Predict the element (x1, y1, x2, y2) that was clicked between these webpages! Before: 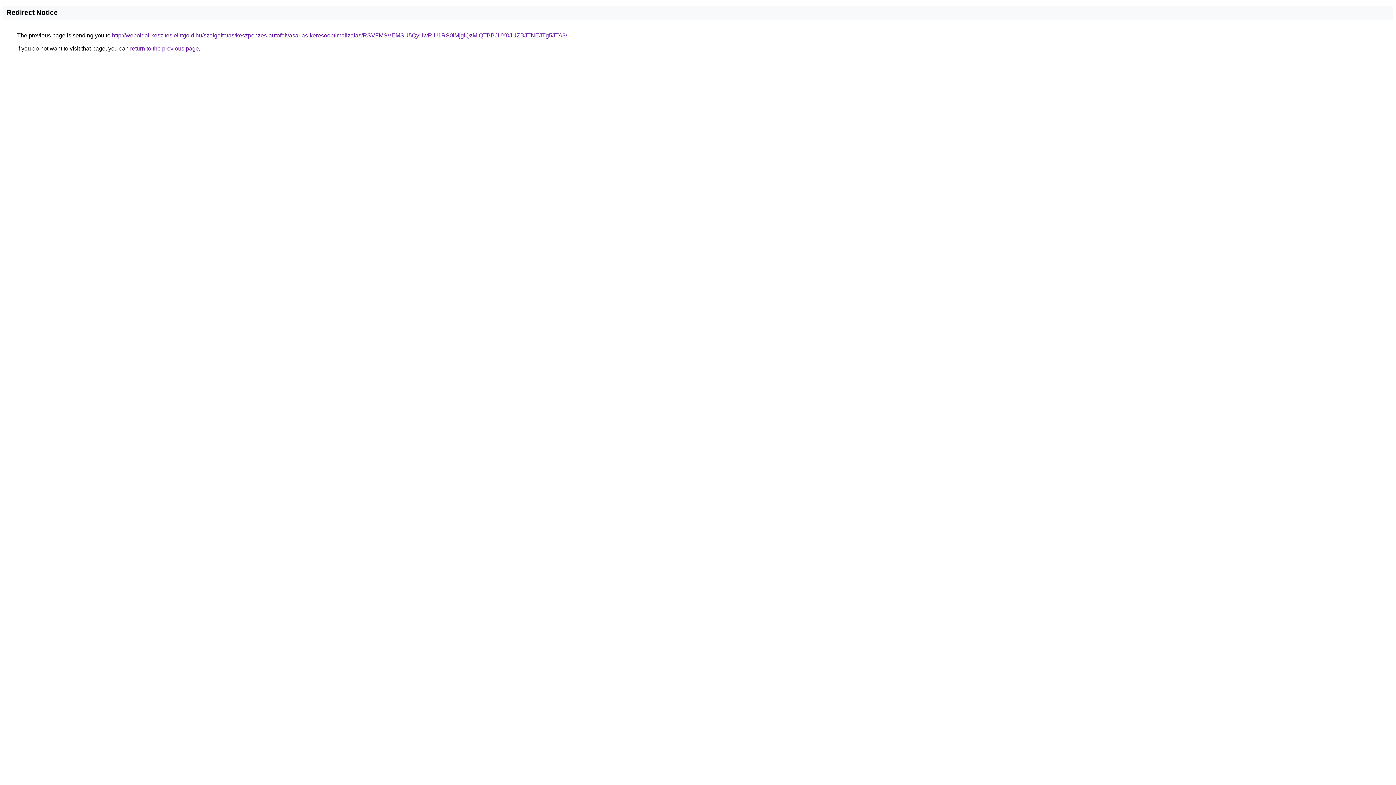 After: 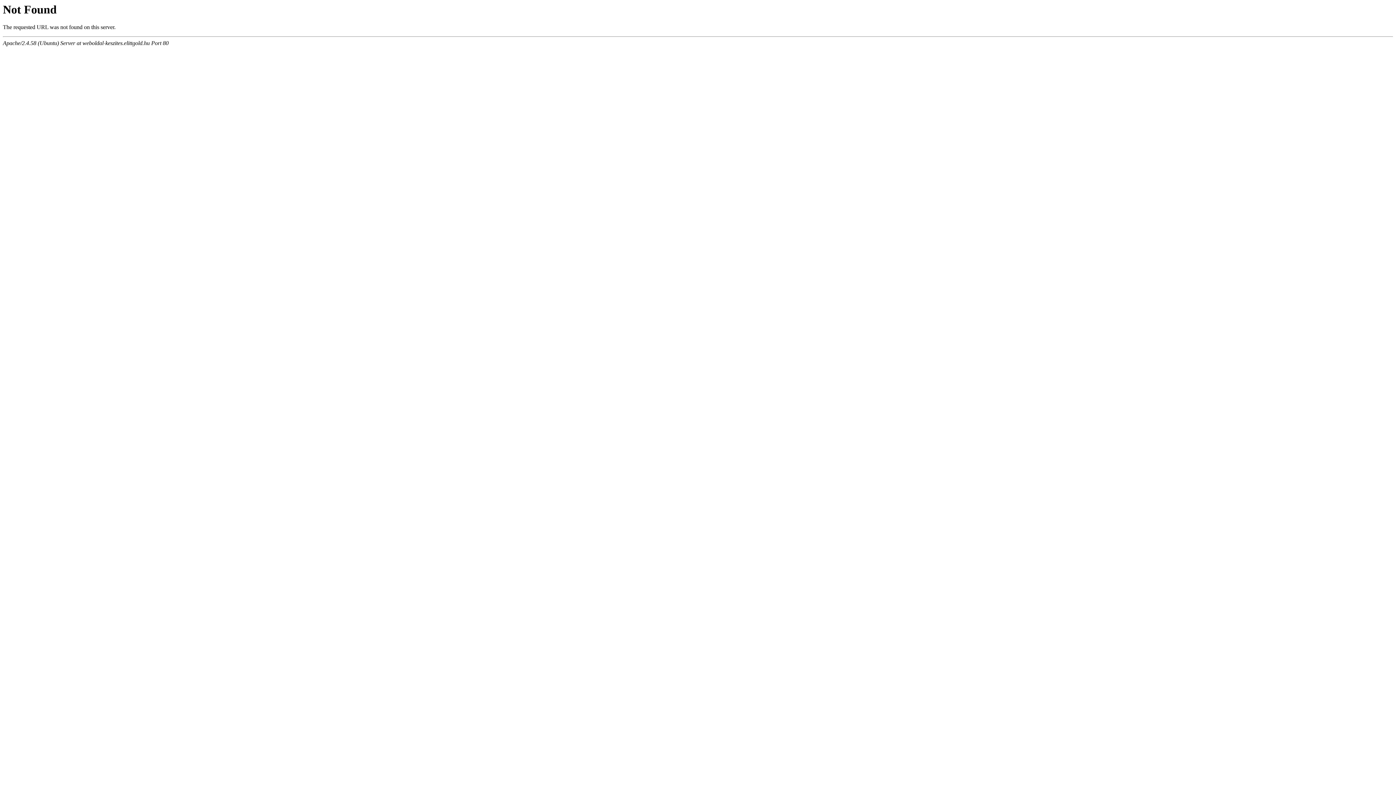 Action: label: http://weboldal-keszites.elittgold.hu/szolgaltatas/keszpenzes-autofelvasarlas-keresooptimalizalas/RSVFMSVEMSU5QyUwRiU1RS0lMjglQzMlQTBBJUY0JUZBJTNEJTg5JTA3/ bbox: (112, 32, 567, 38)